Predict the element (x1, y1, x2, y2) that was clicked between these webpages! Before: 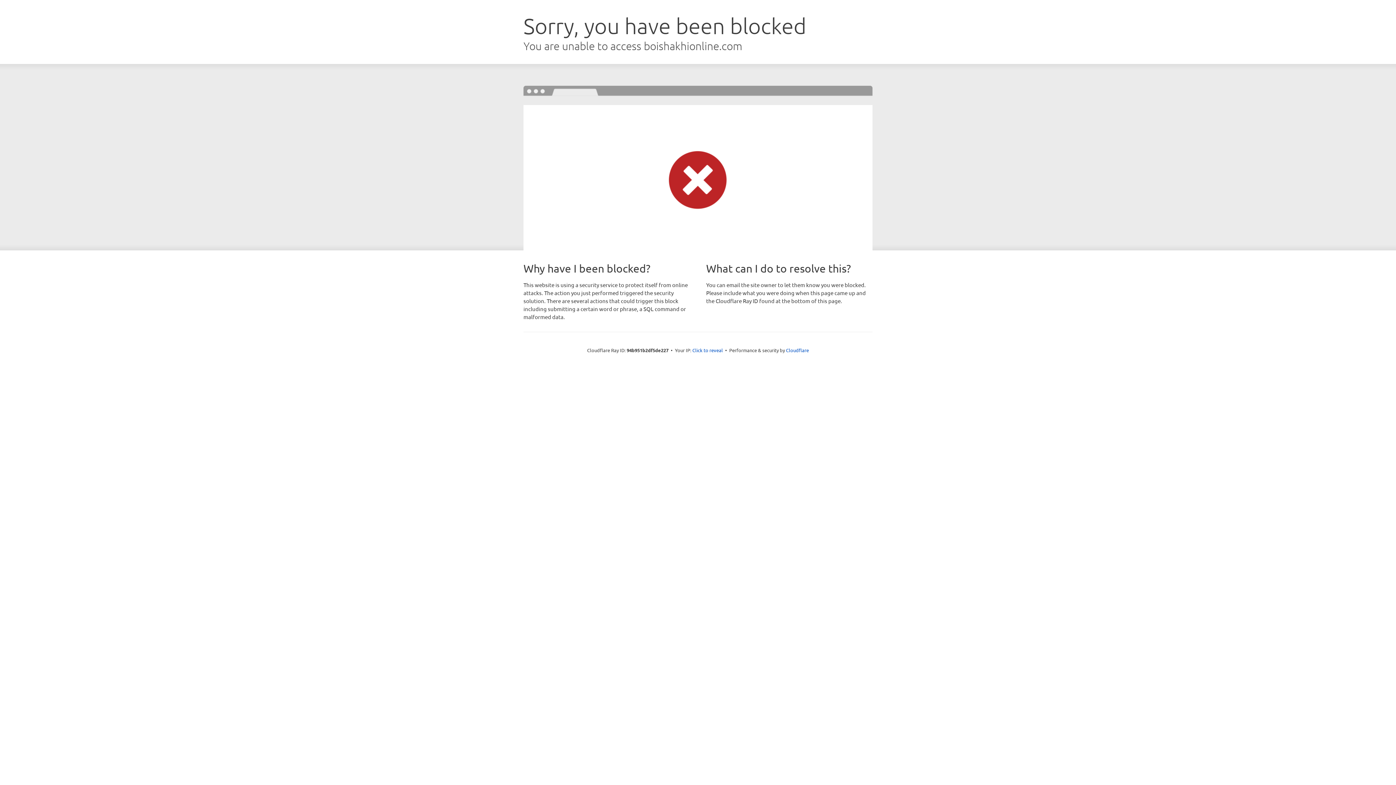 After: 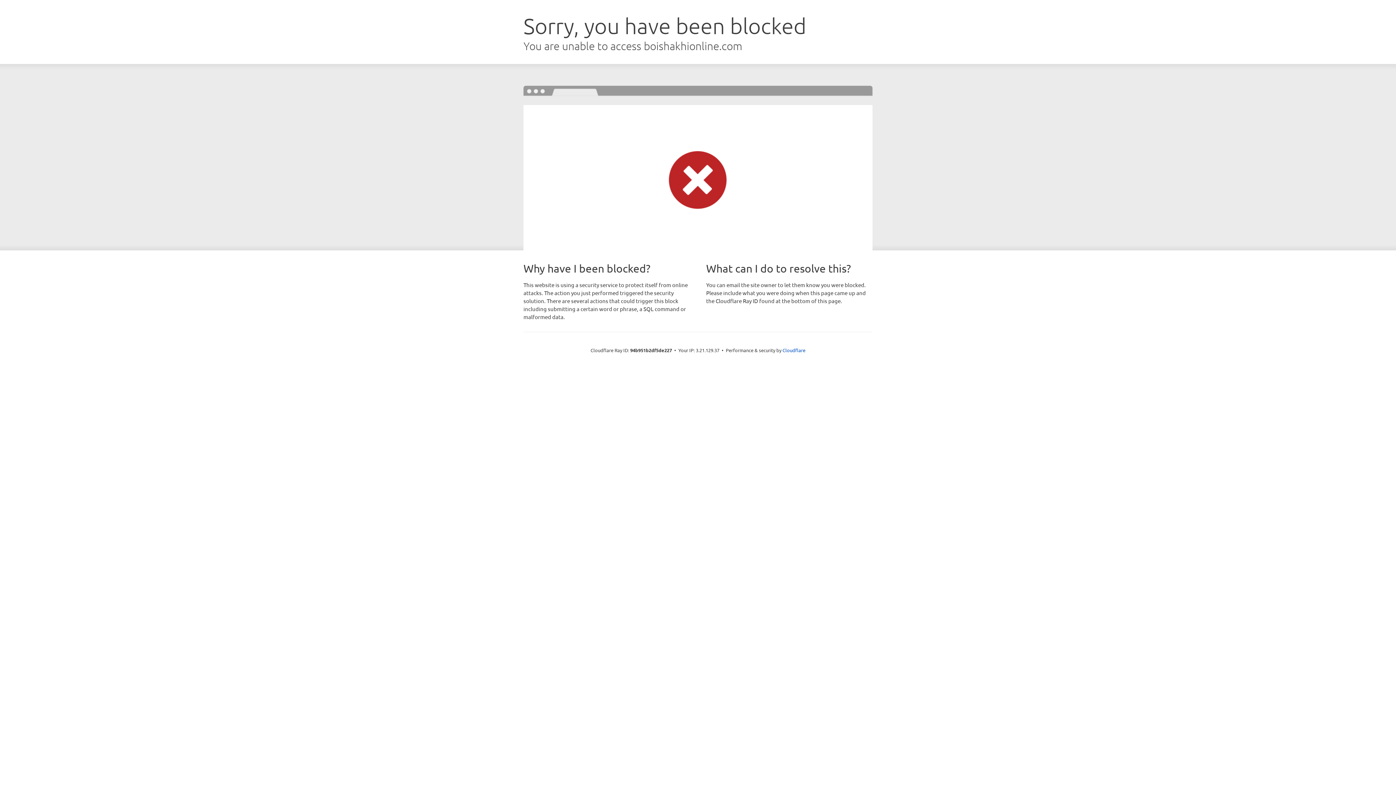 Action: bbox: (692, 346, 723, 353) label: Click to reveal